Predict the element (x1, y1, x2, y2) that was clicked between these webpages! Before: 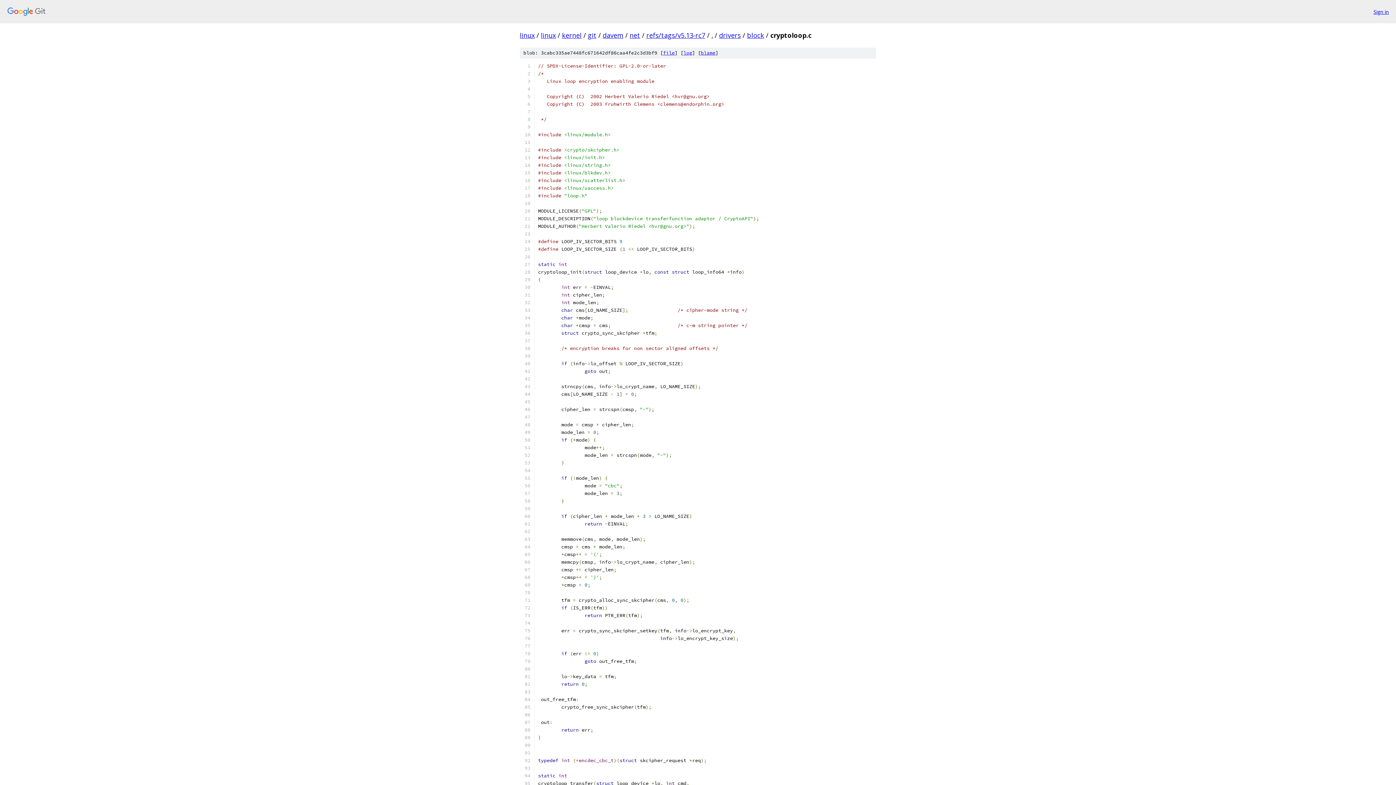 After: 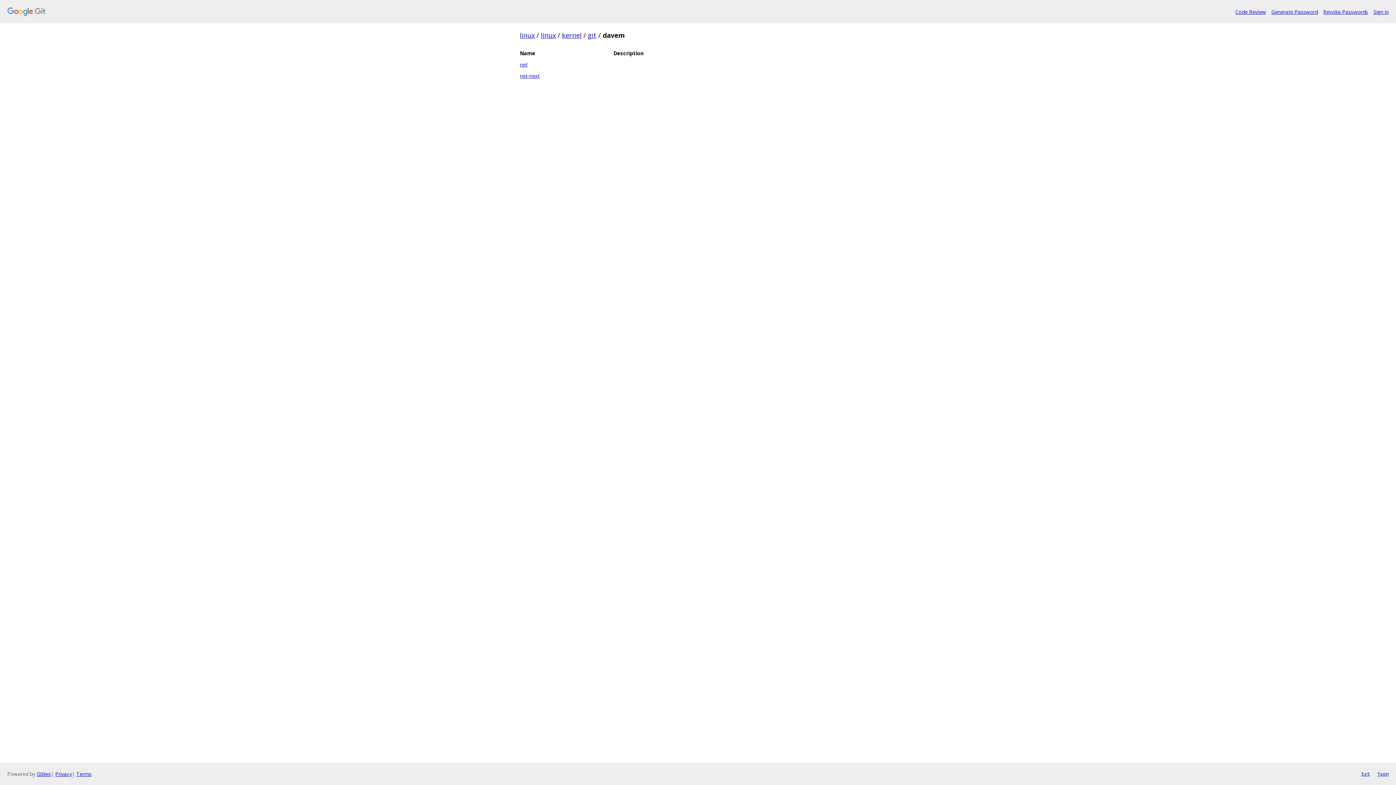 Action: label: davem bbox: (602, 30, 623, 39)